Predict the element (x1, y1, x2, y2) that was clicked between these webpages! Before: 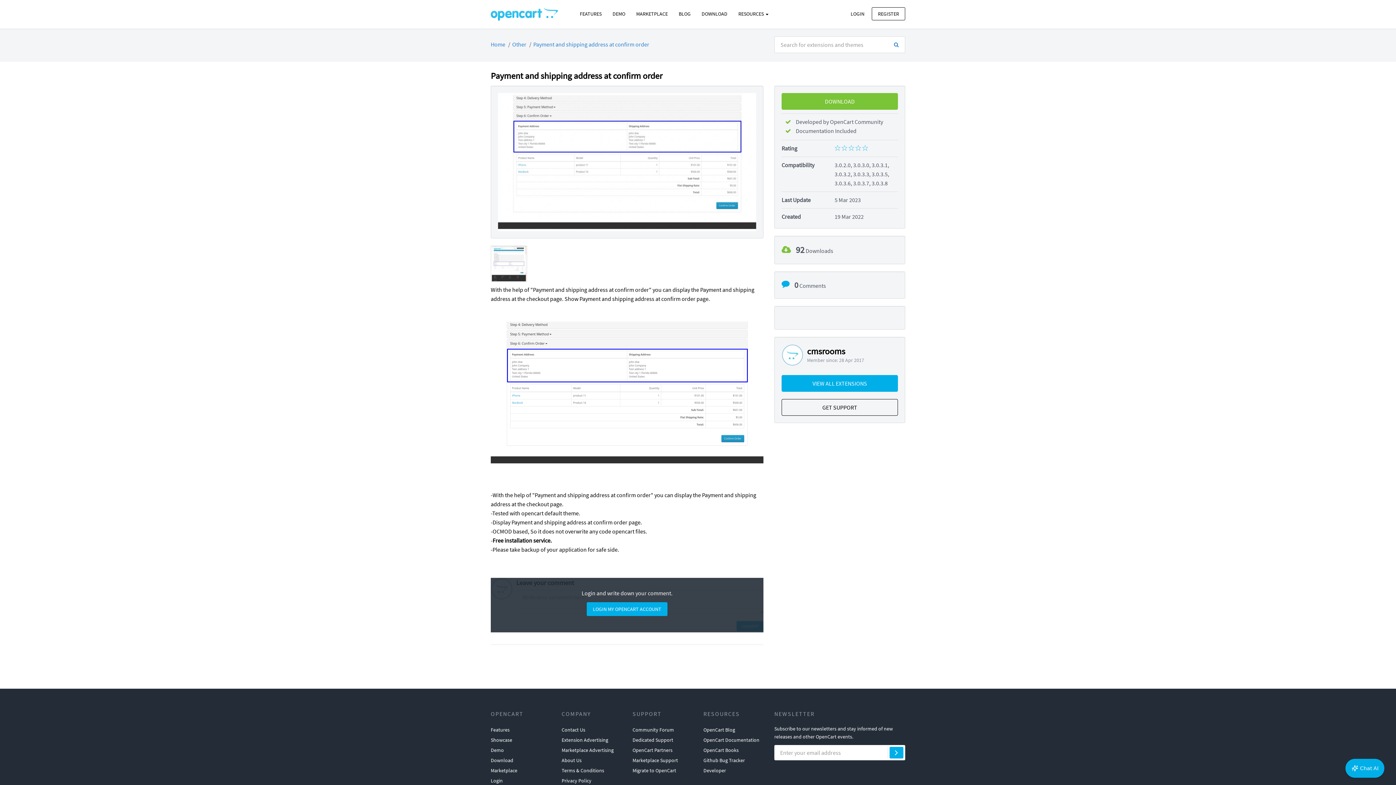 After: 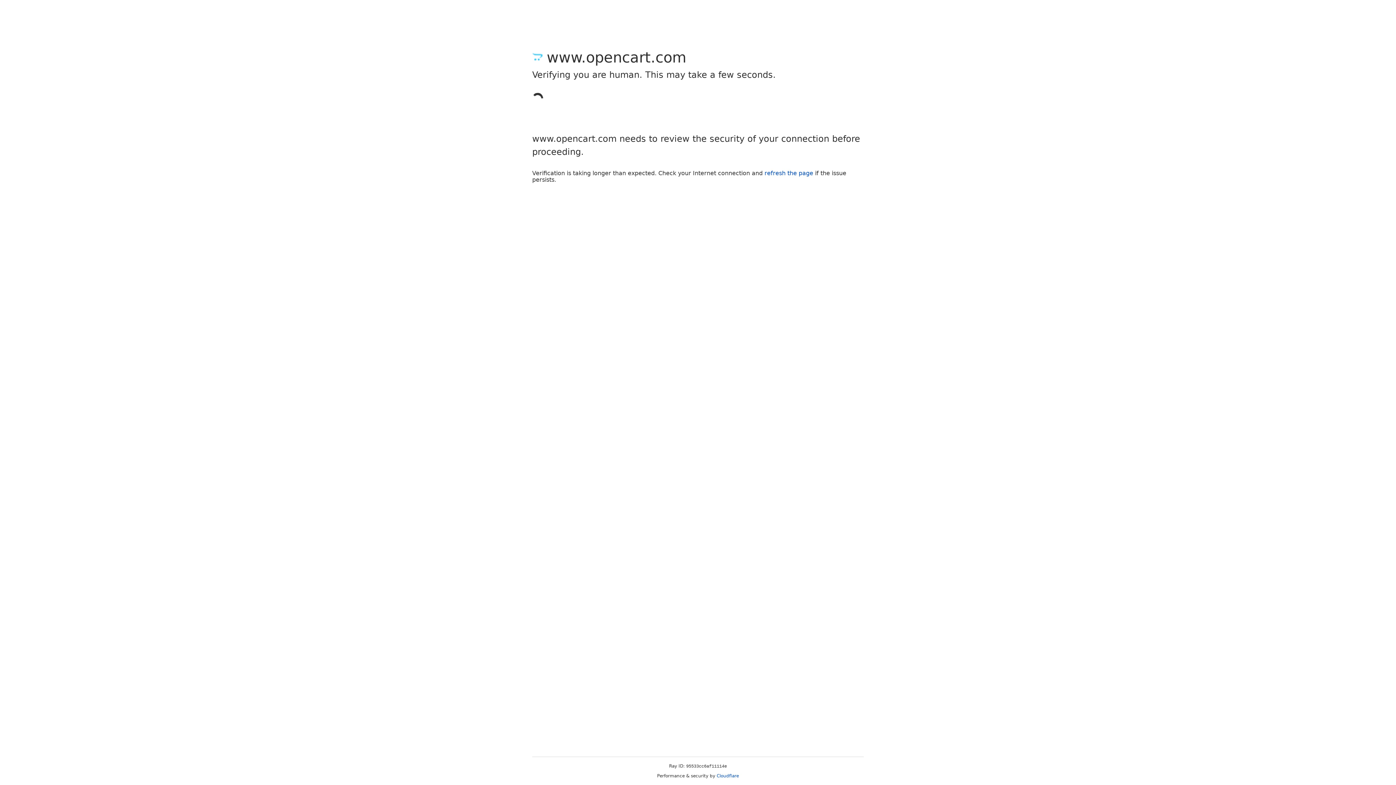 Action: label: GET SUPPORT bbox: (781, 399, 898, 416)